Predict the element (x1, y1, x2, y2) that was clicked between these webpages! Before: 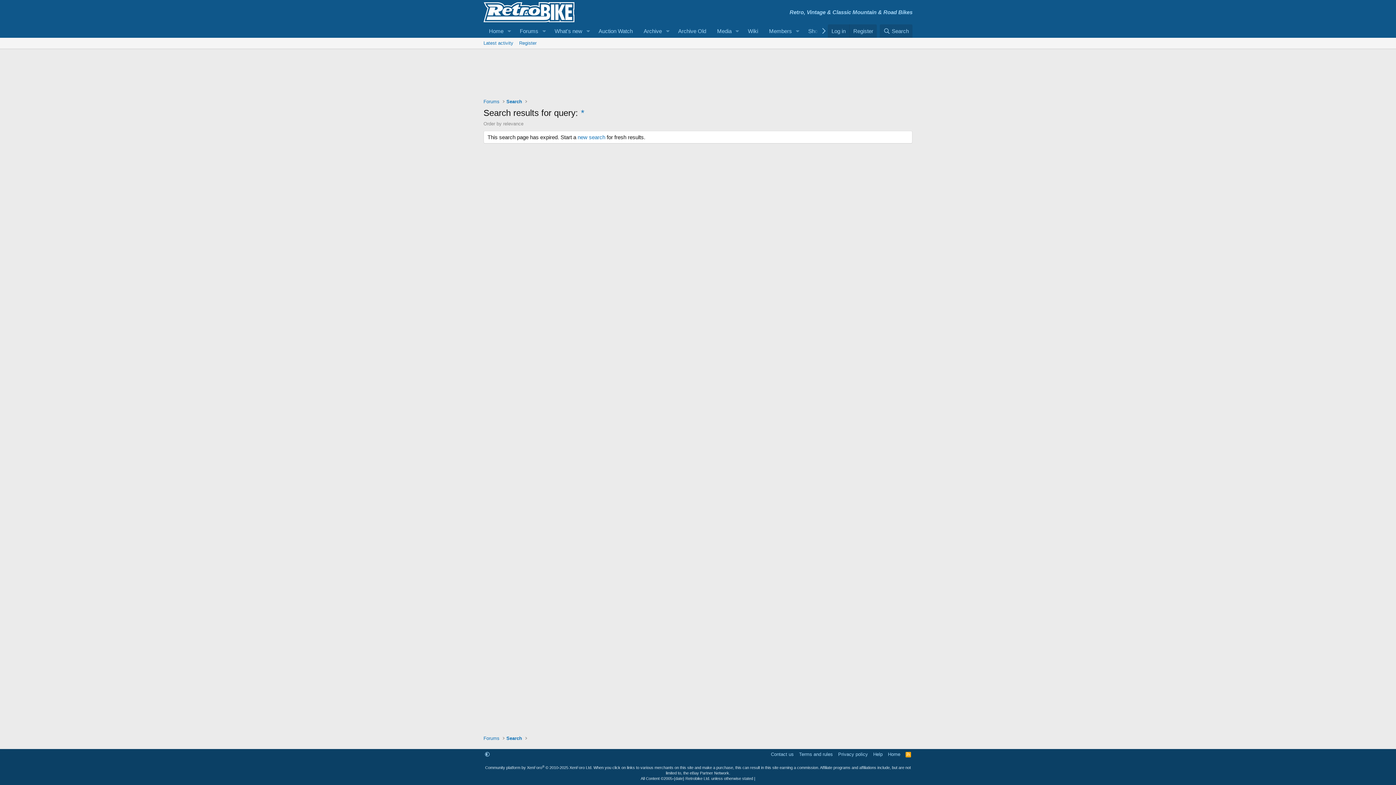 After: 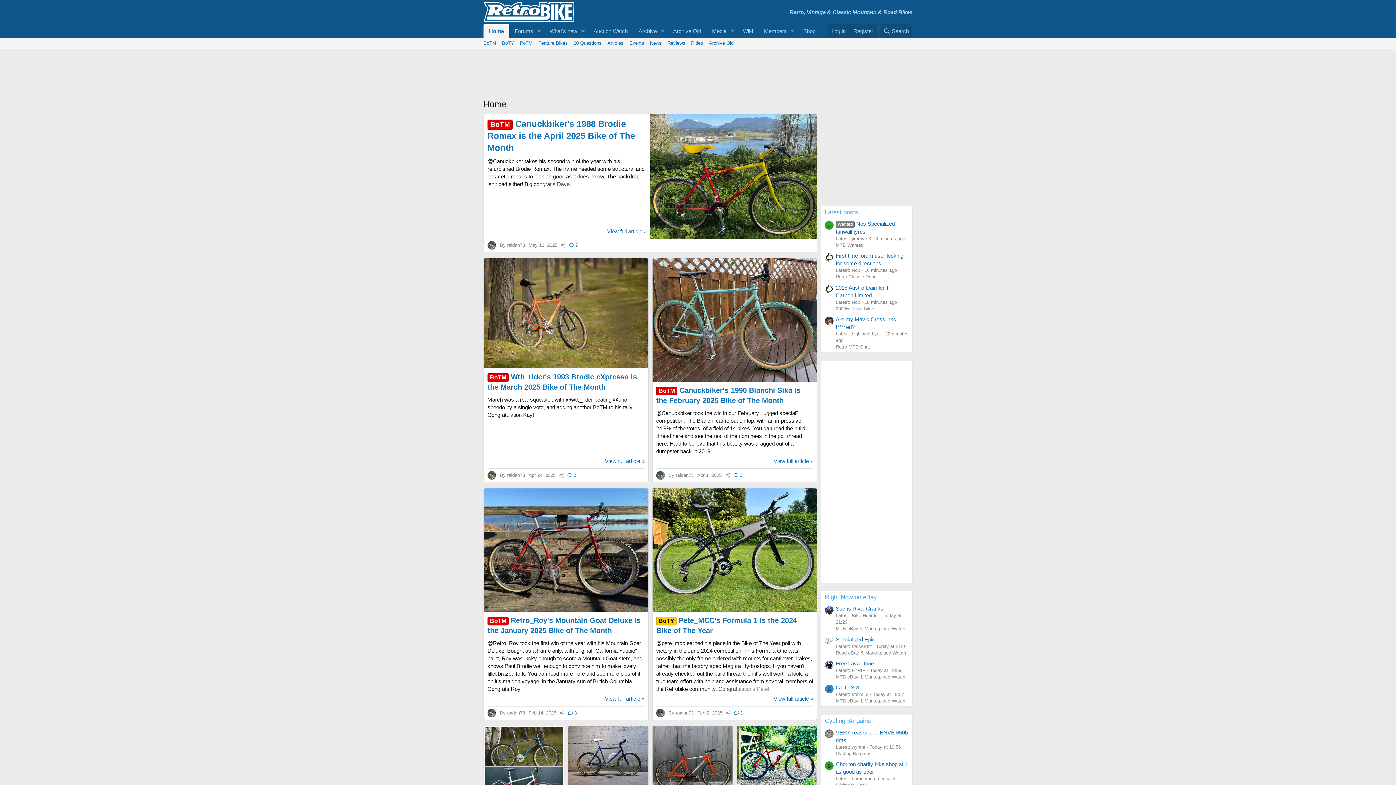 Action: label: Home bbox: (483, 24, 504, 37)